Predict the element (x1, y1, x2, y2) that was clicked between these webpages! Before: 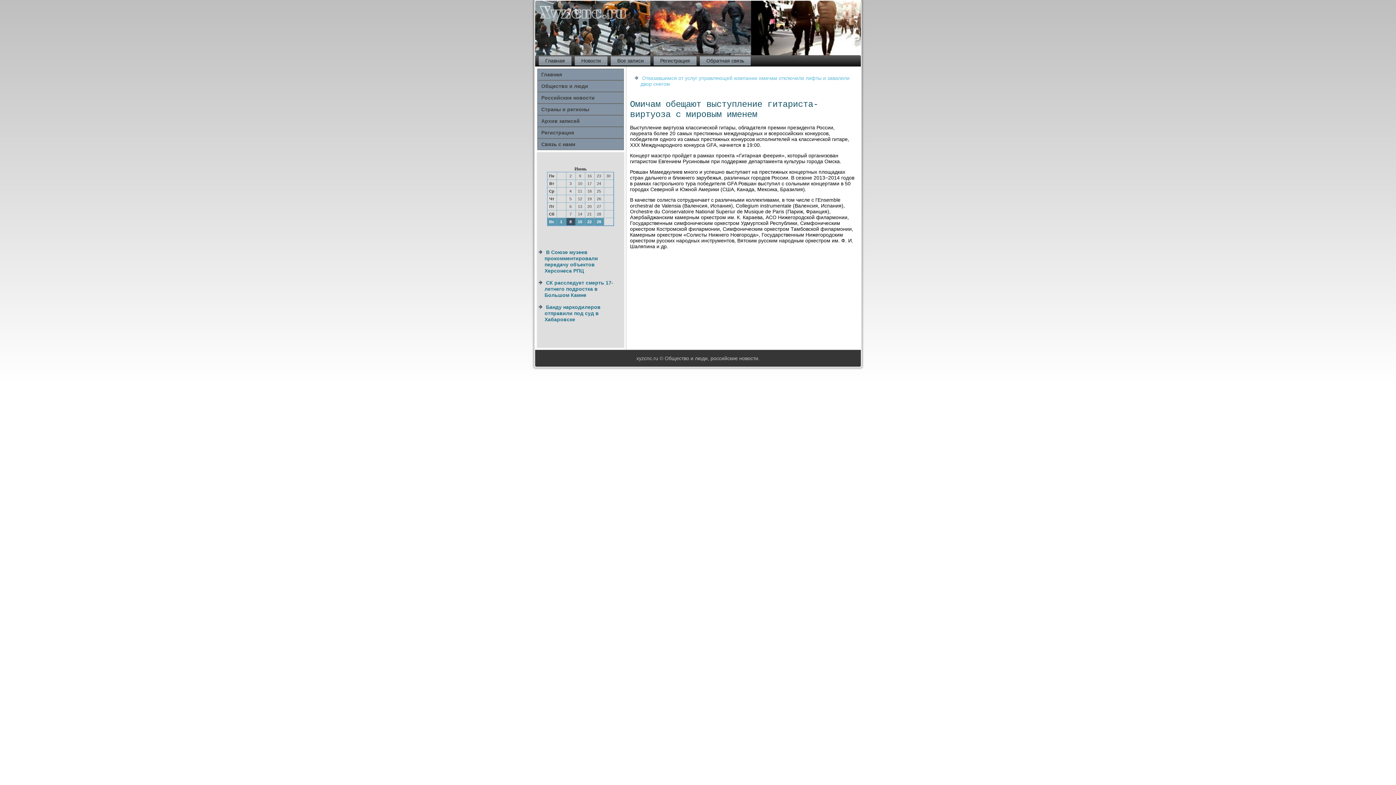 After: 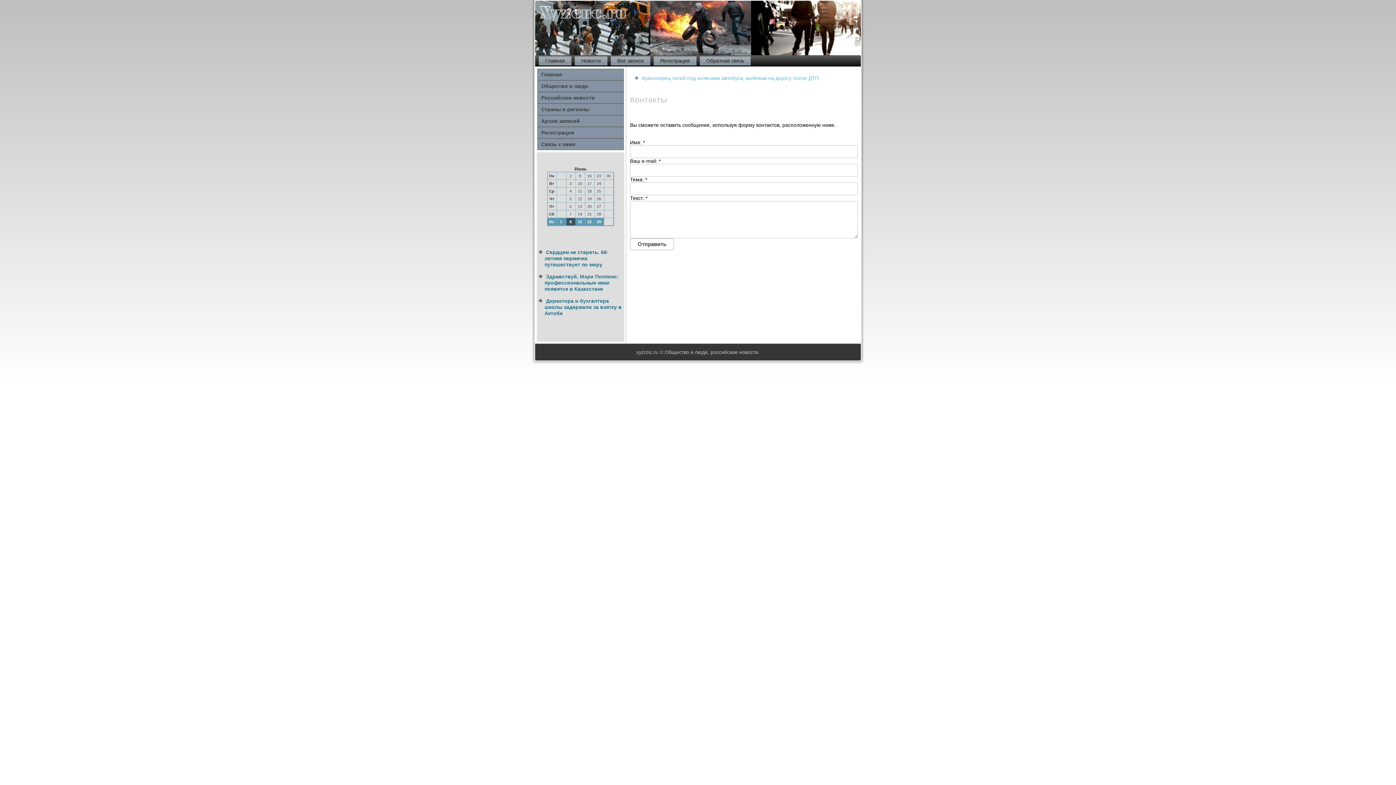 Action: label: Обратная связь bbox: (700, 56, 750, 65)